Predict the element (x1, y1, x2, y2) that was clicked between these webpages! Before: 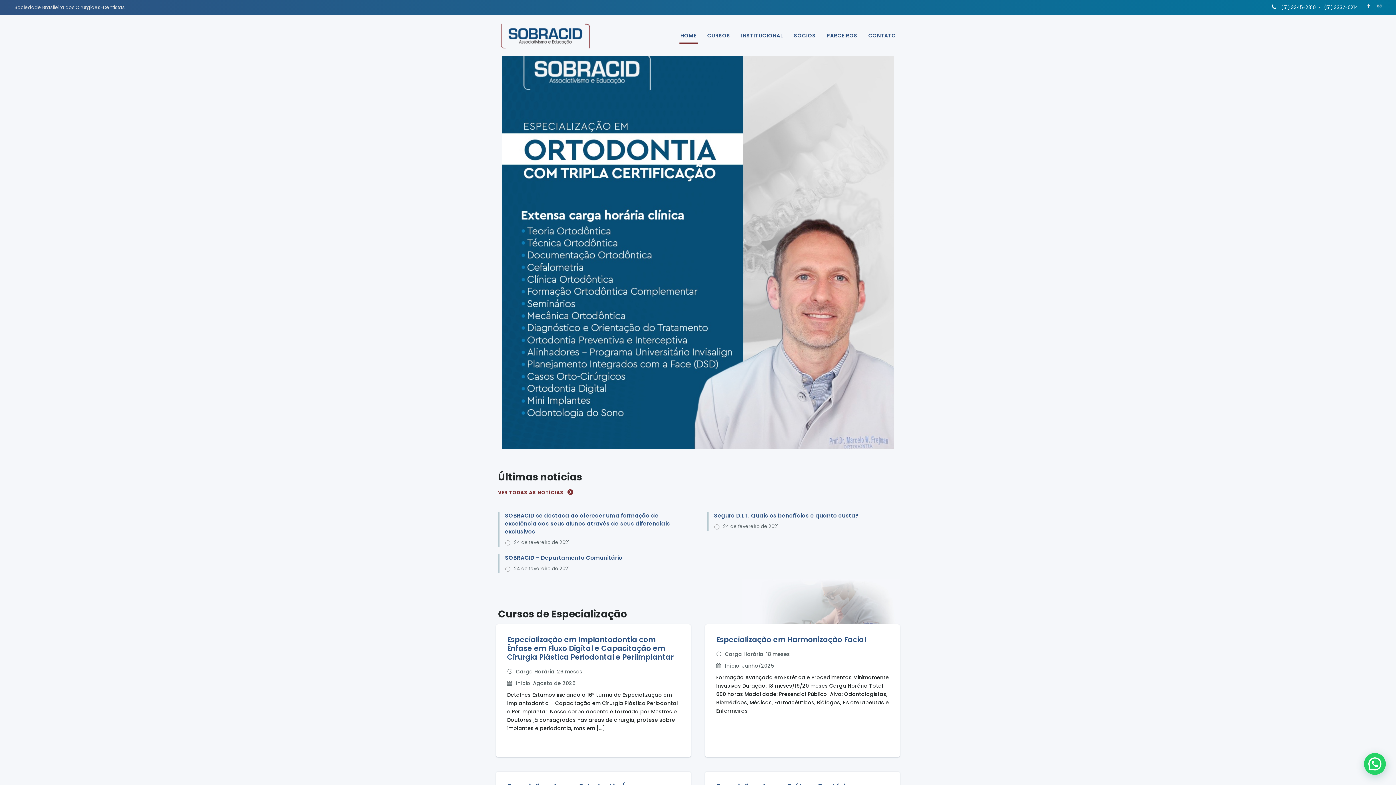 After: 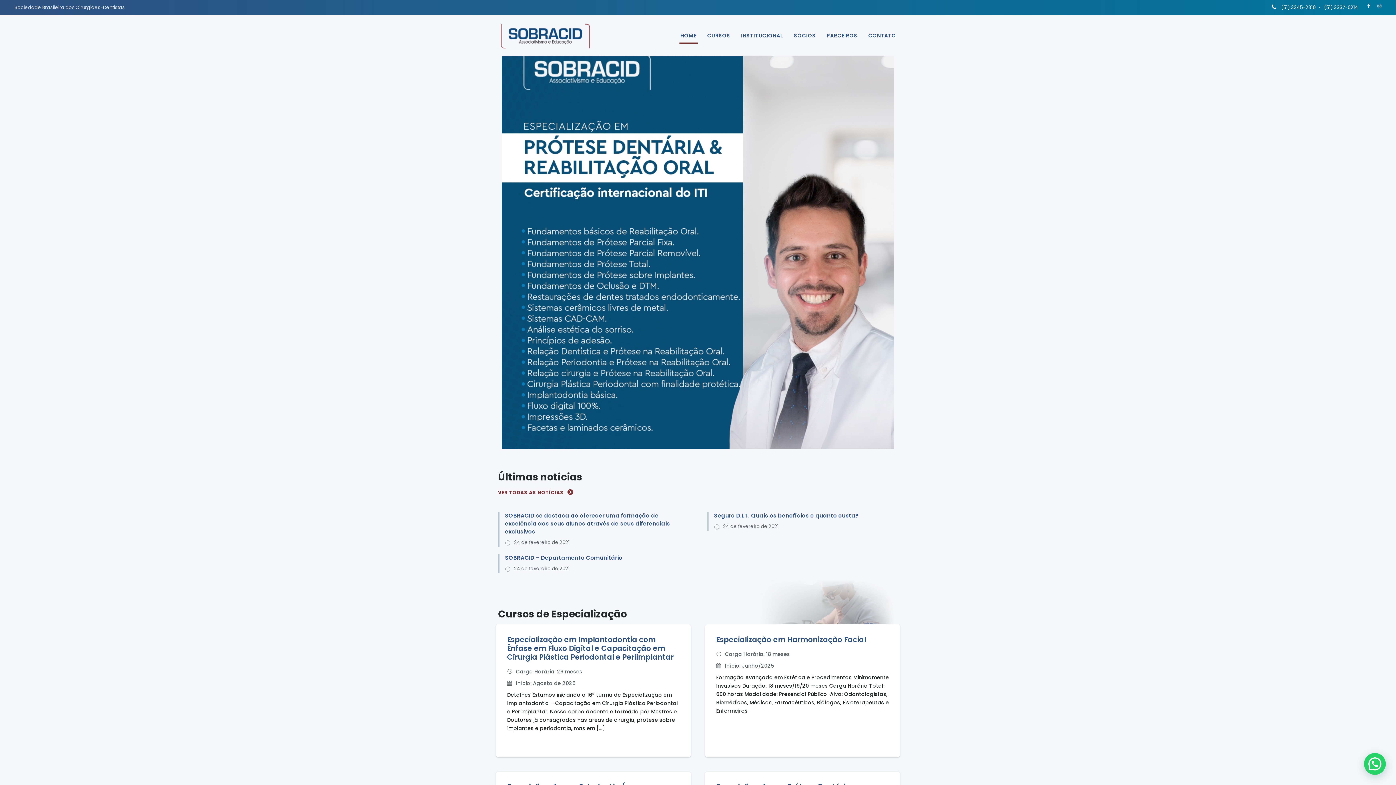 Action: label: (51) 3337-0214 bbox: (1324, 4, 1358, 10)